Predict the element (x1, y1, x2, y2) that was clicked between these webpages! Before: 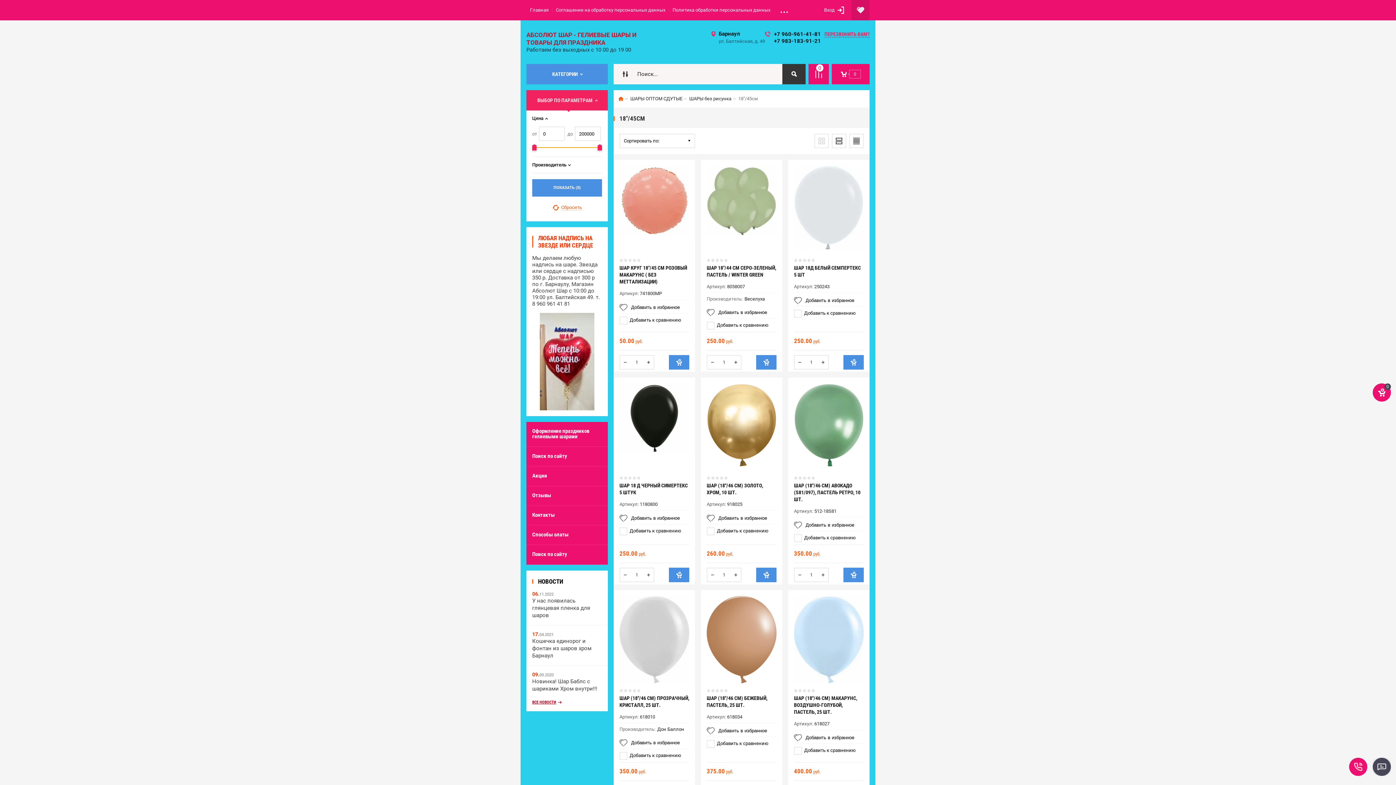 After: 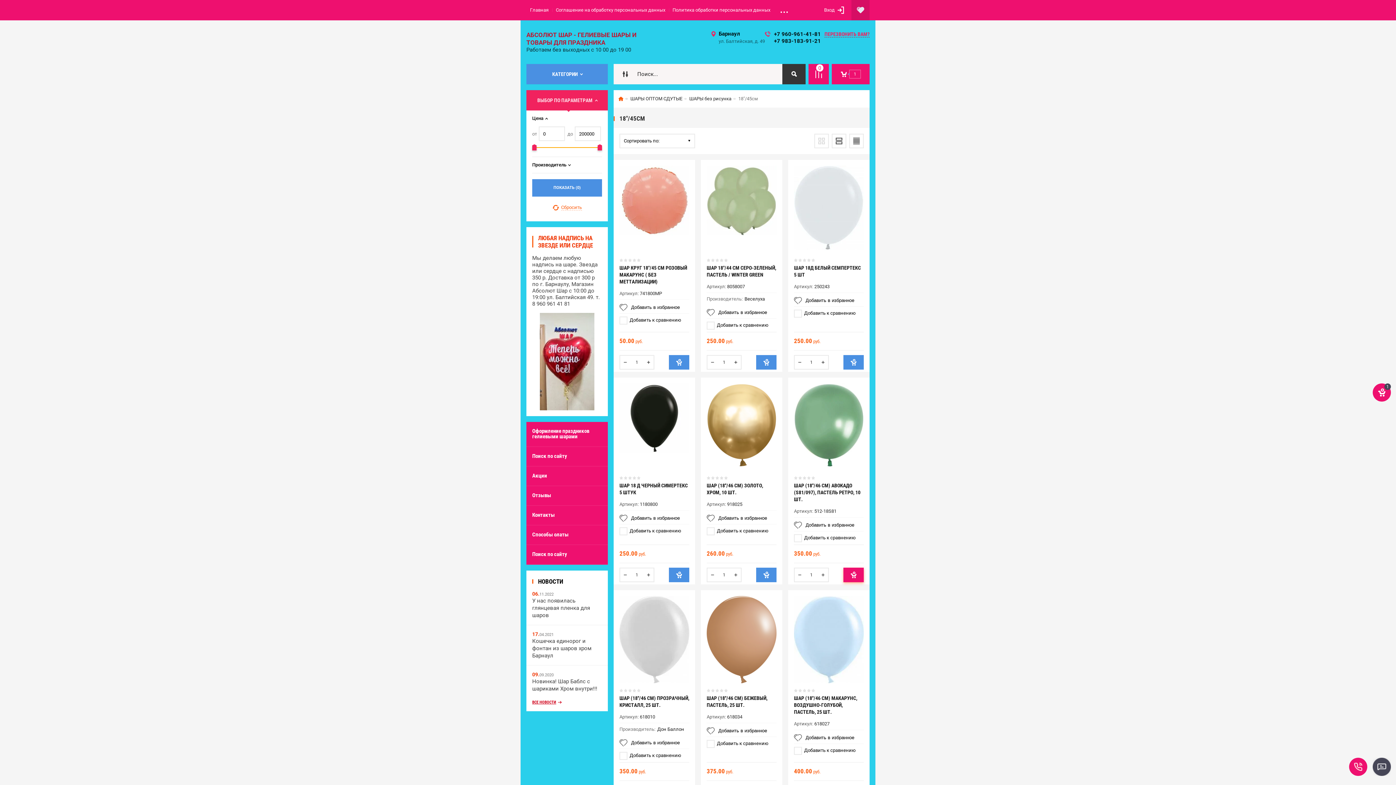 Action: label: Купить bbox: (843, 568, 863, 582)